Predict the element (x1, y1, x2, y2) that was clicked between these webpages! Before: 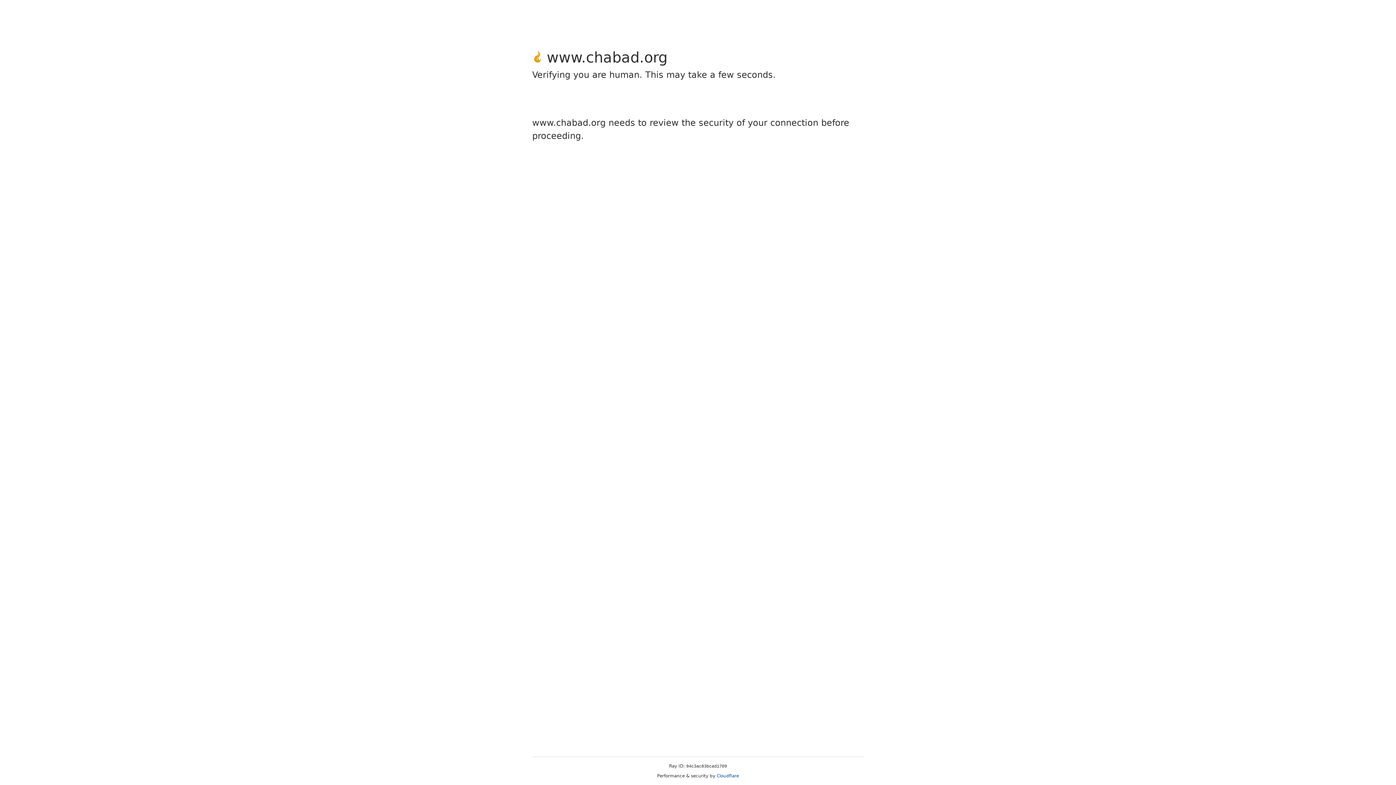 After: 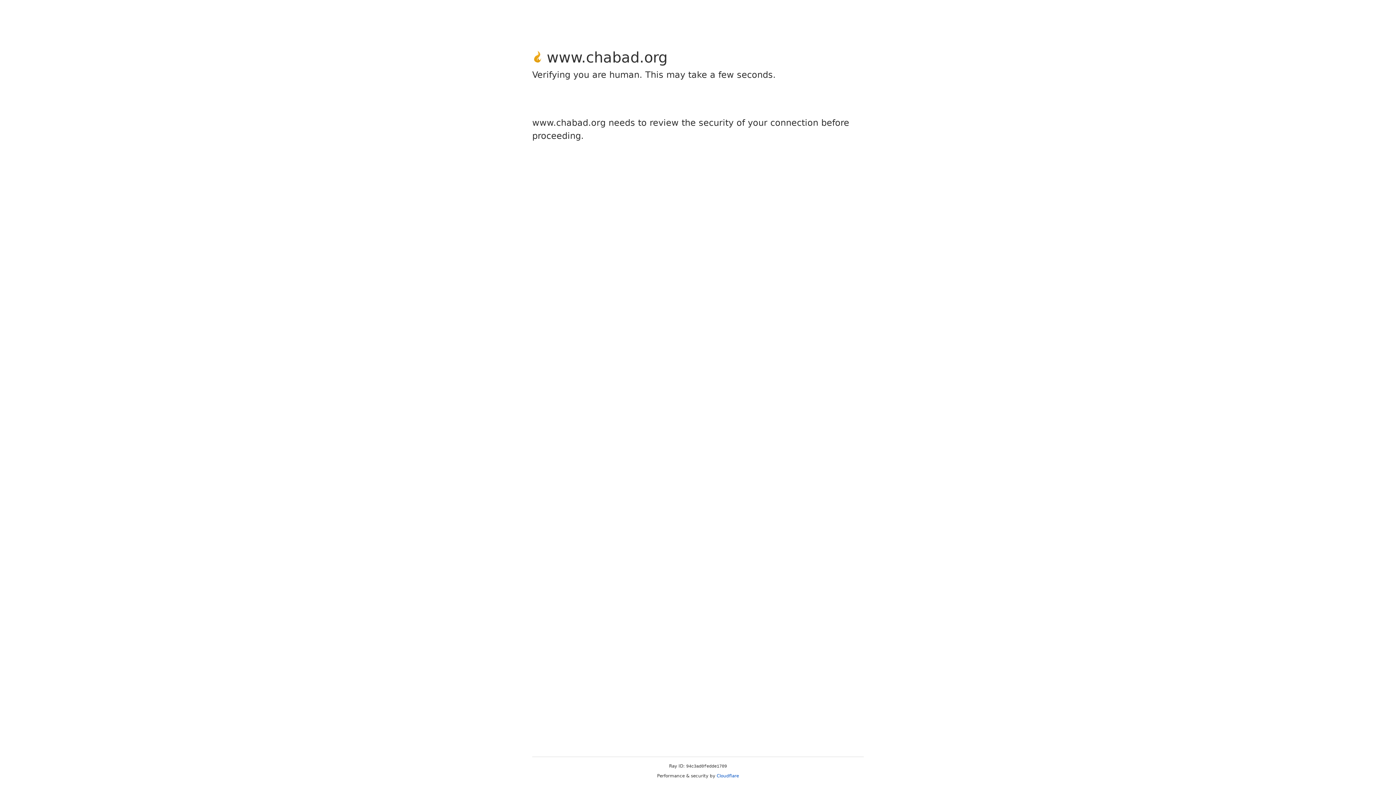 Action: bbox: (716, 773, 739, 778) label: Cloudflare